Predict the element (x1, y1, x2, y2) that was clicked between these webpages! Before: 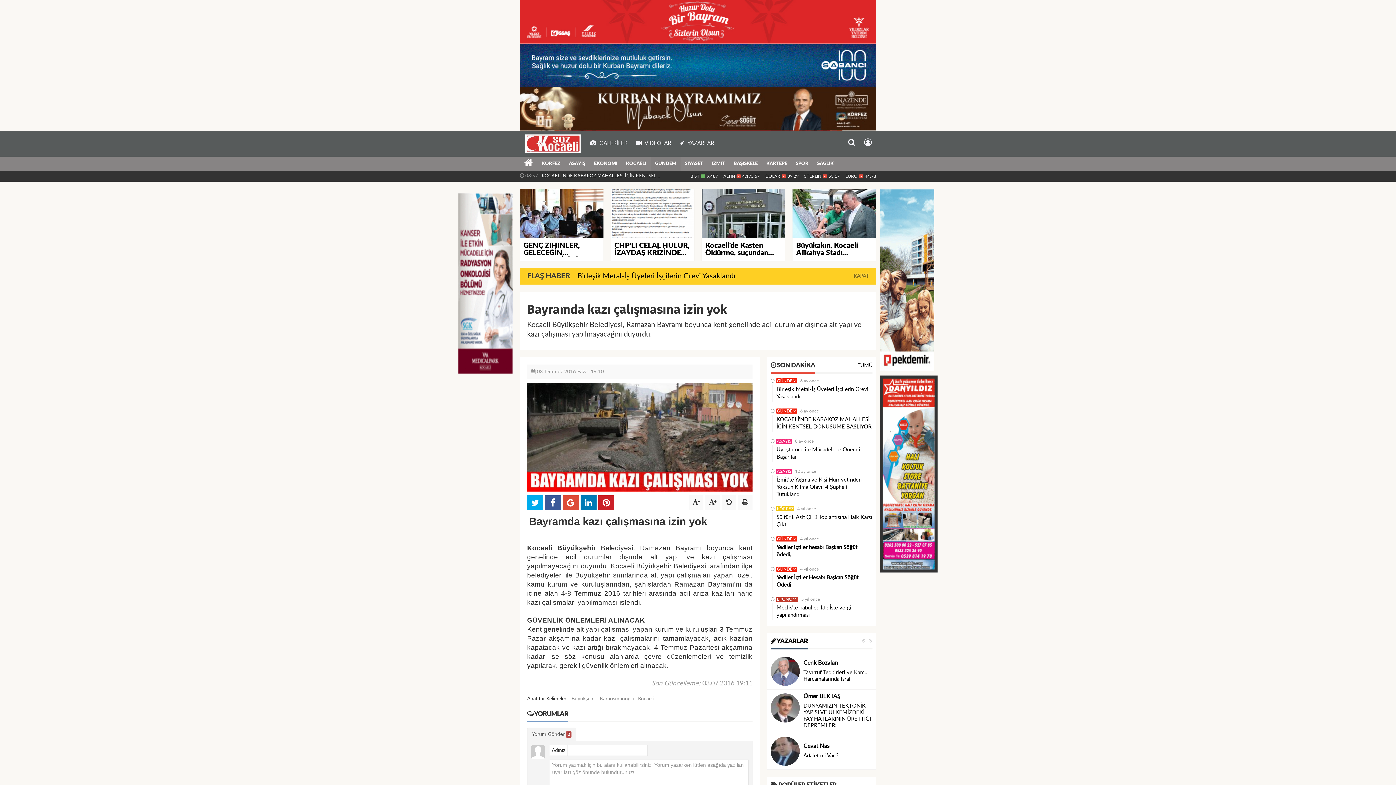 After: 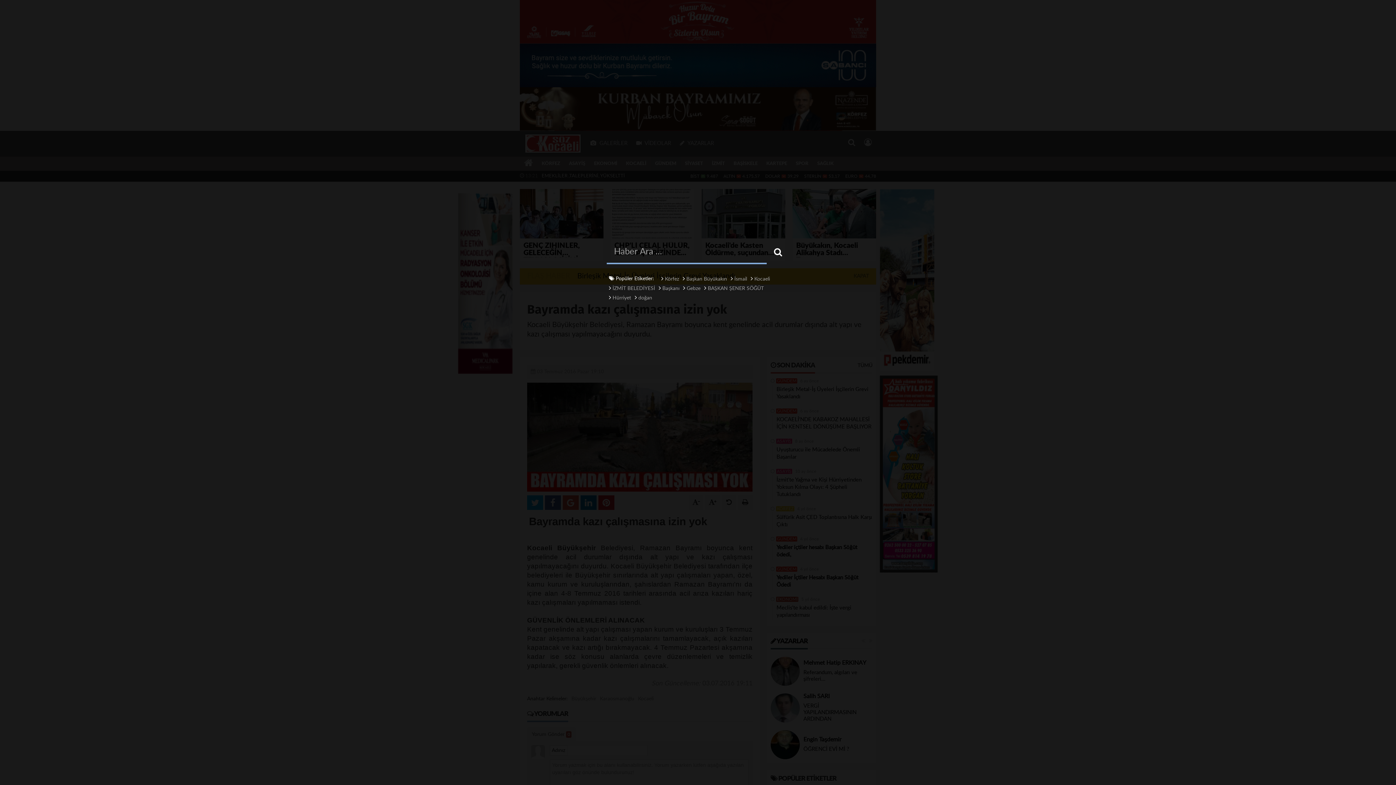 Action: bbox: (844, 134, 860, 152)